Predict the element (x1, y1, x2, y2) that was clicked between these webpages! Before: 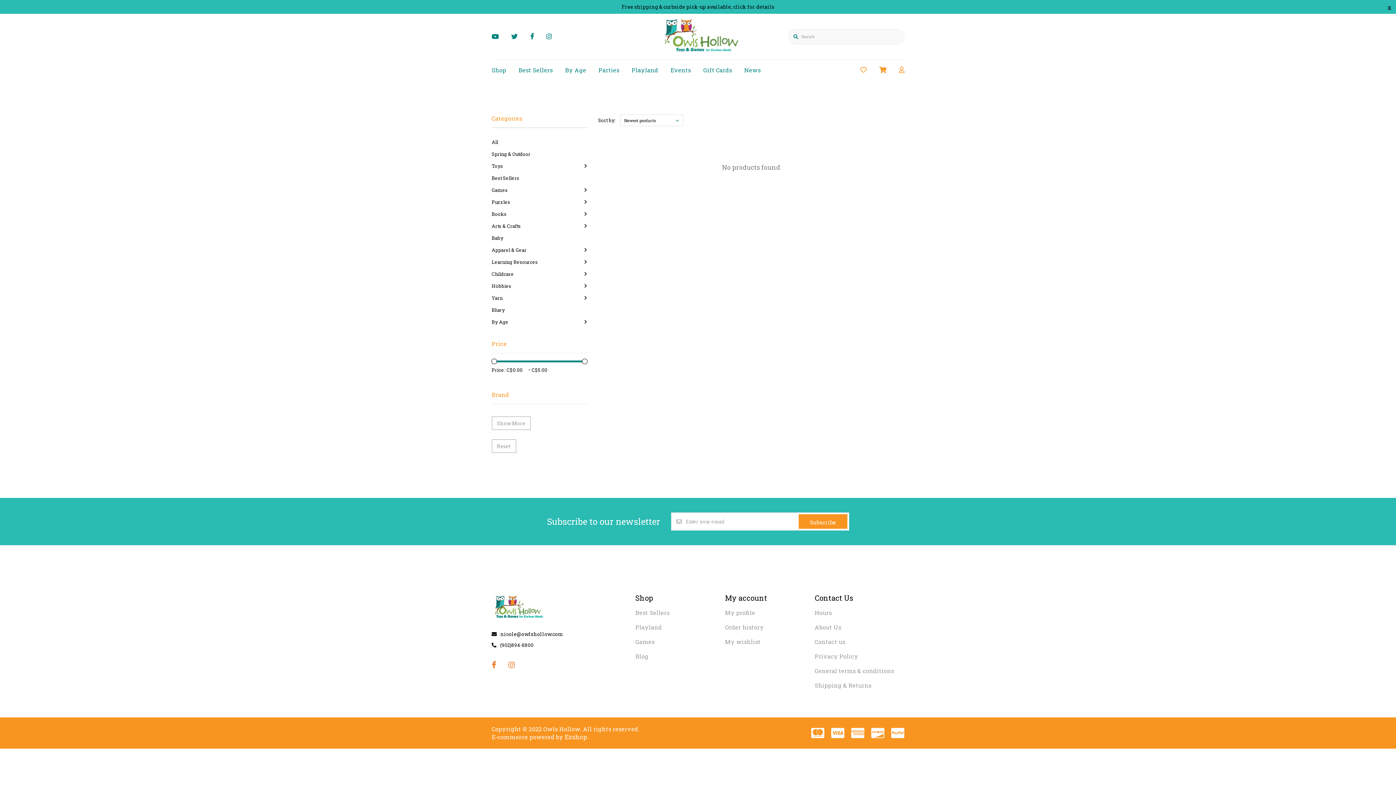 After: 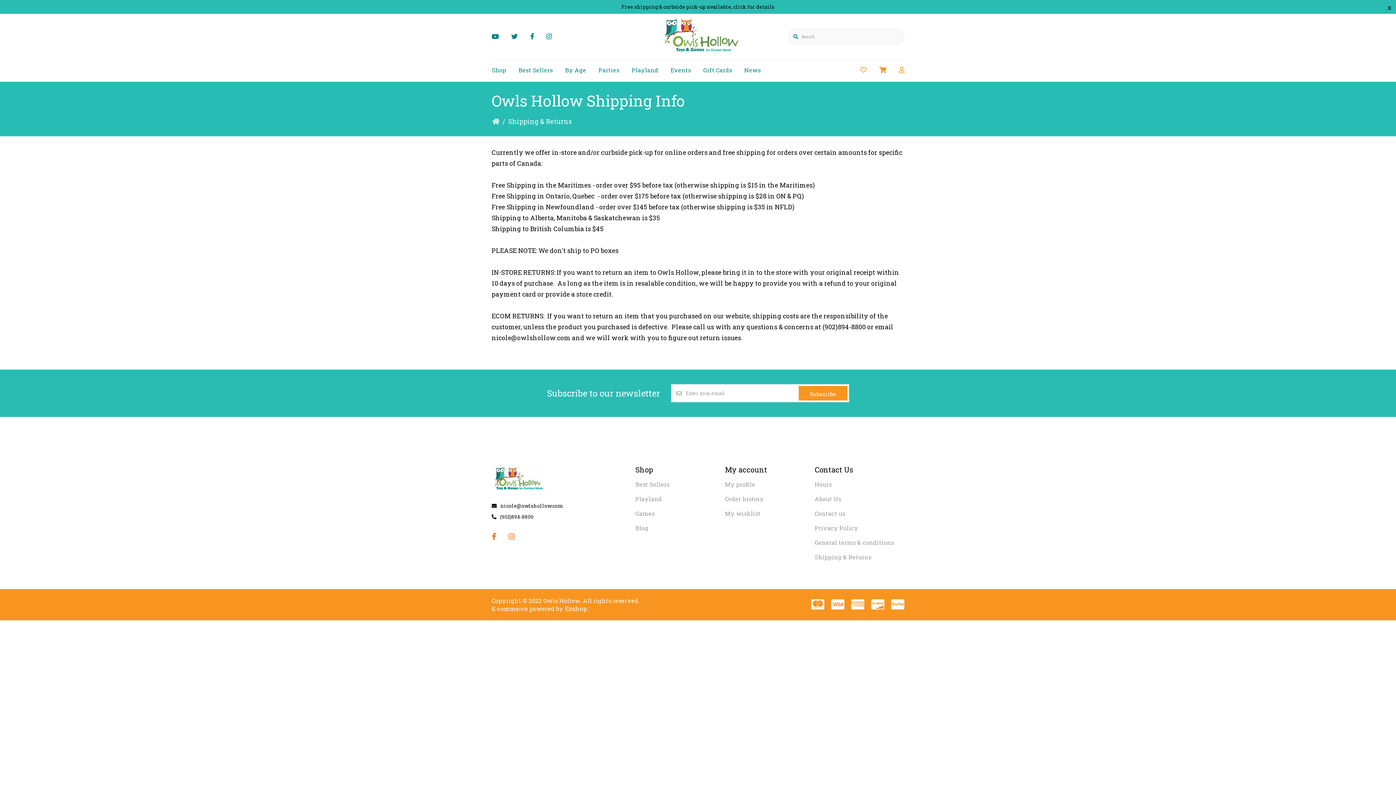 Action: bbox: (0, 0, 1396, 13) label: Free shipping & curbside pick-up available, click for details